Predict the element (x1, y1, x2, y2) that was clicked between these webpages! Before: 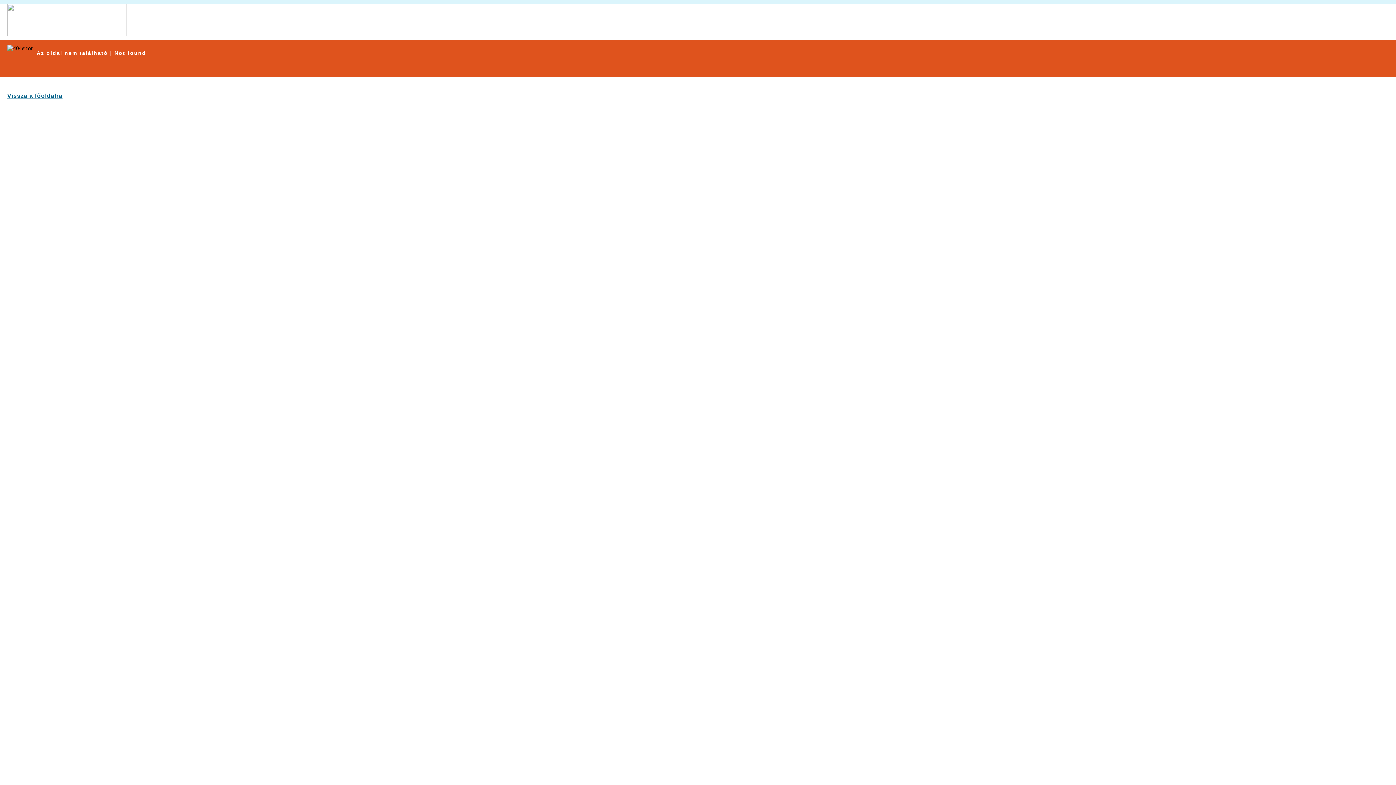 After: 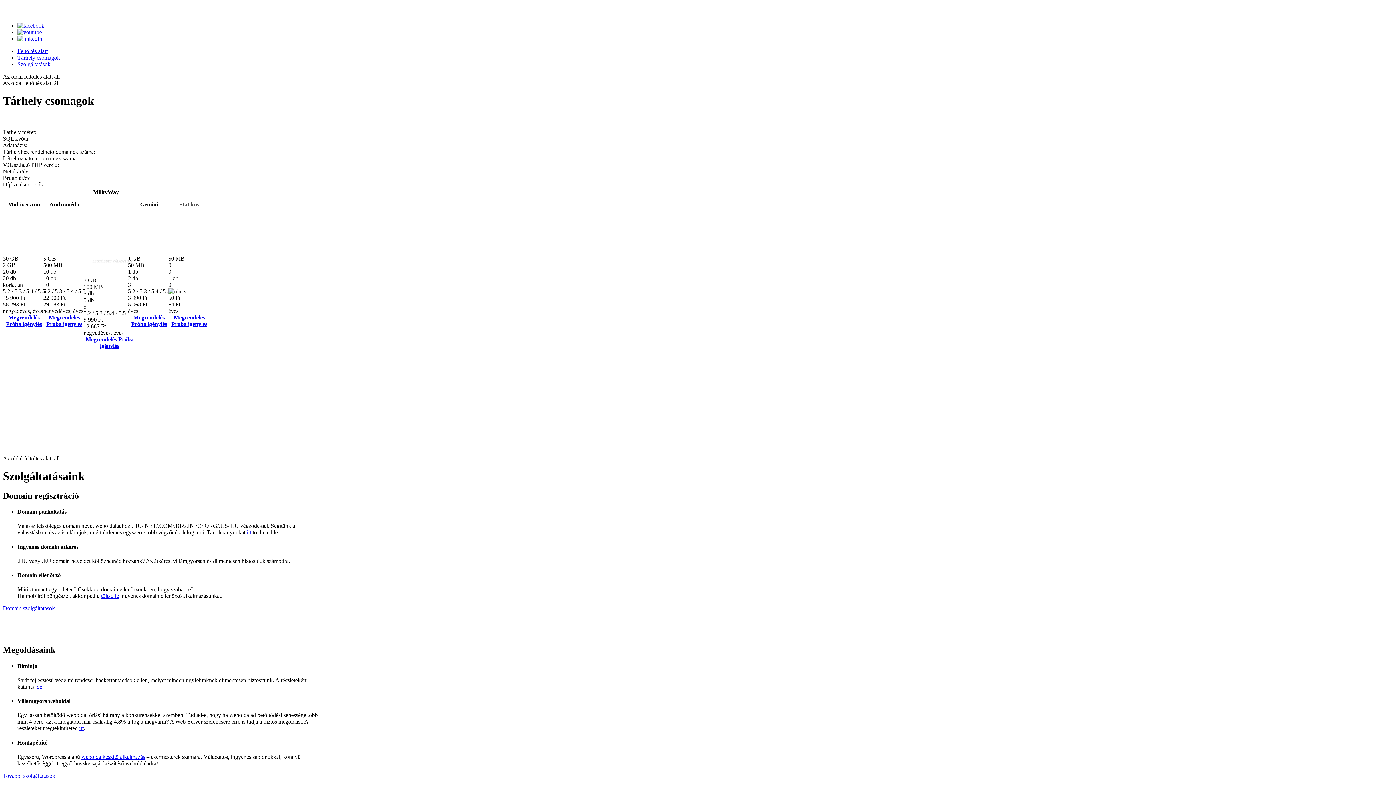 Action: bbox: (7, 92, 62, 98) label: Vissza a főoldalra